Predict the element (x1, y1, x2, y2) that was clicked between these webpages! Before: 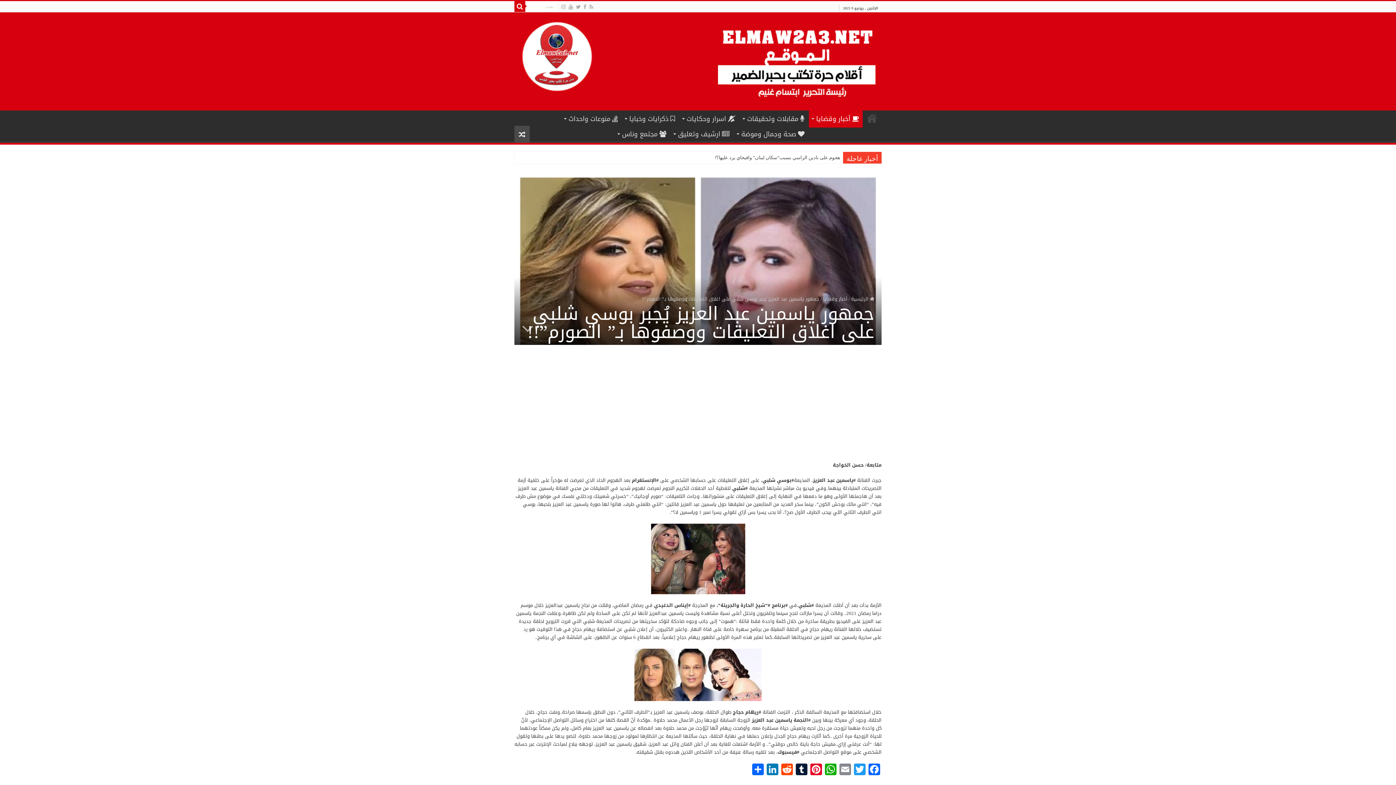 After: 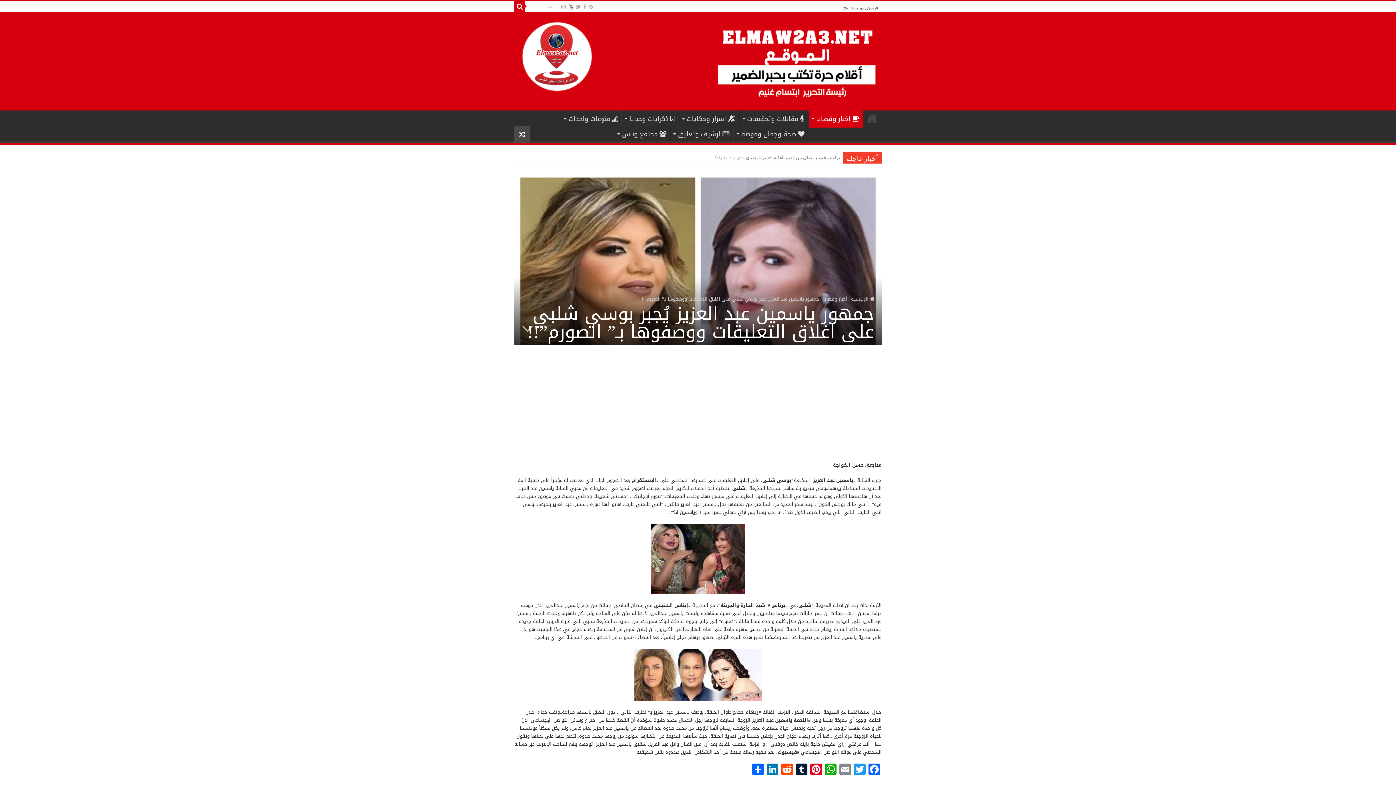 Action: bbox: (568, 2, 573, 11)